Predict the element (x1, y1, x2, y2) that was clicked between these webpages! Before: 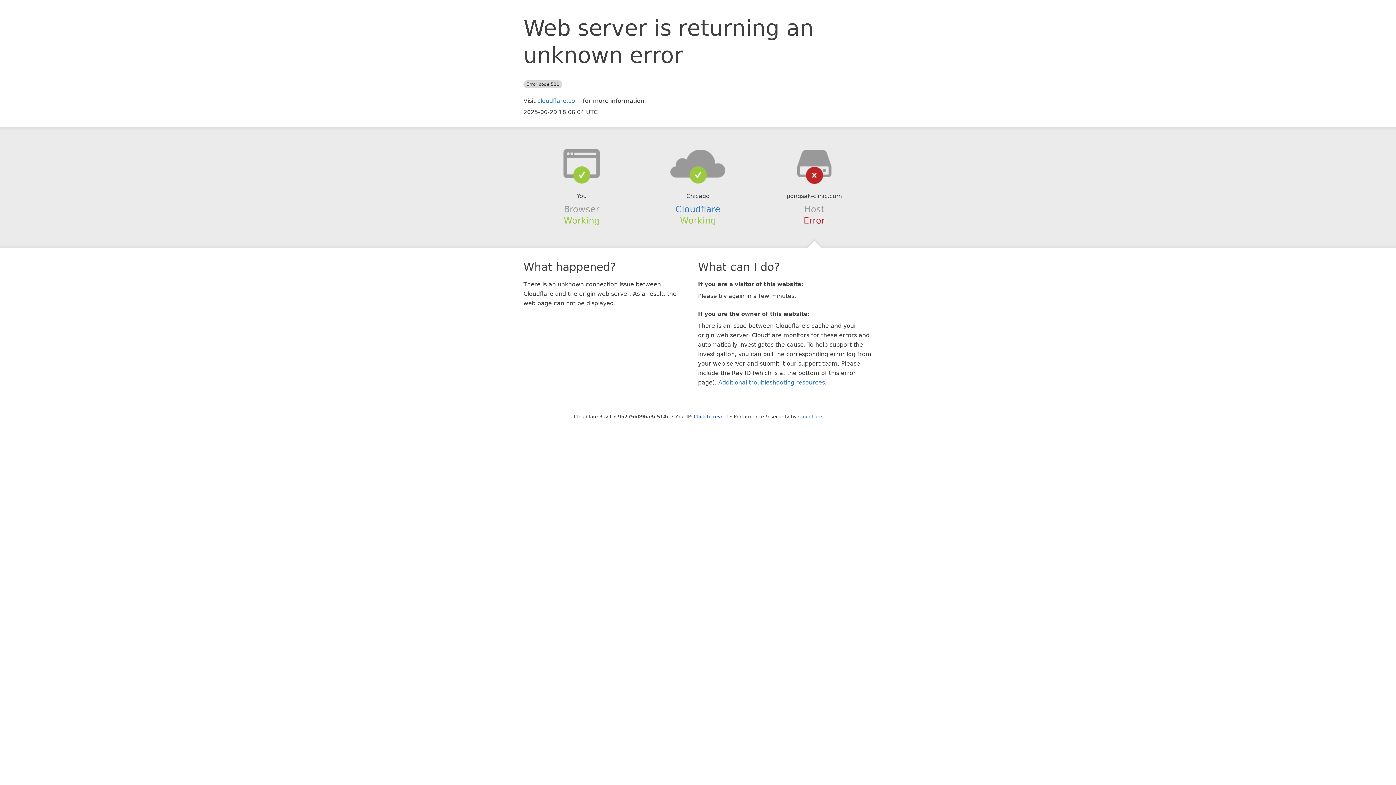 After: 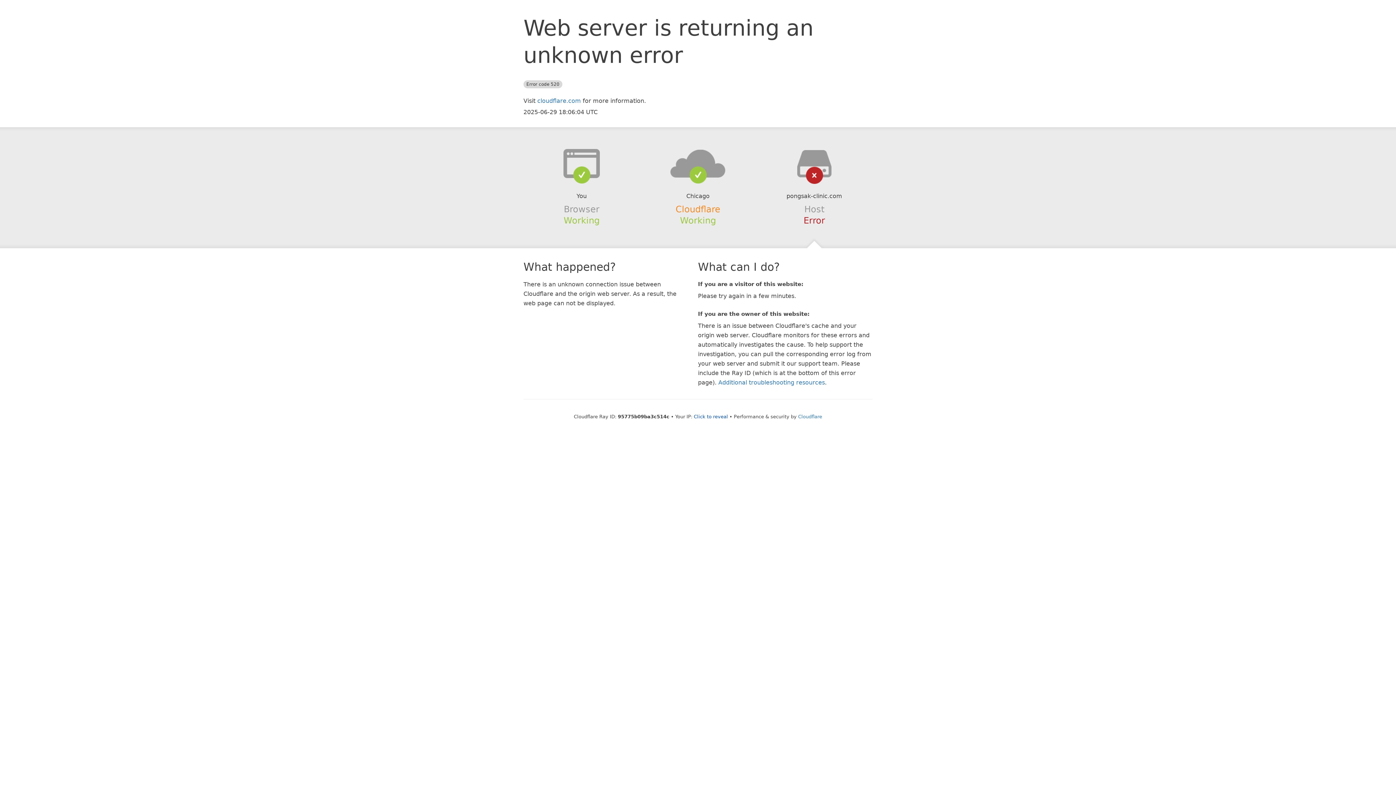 Action: bbox: (675, 204, 720, 214) label: Cloudflare